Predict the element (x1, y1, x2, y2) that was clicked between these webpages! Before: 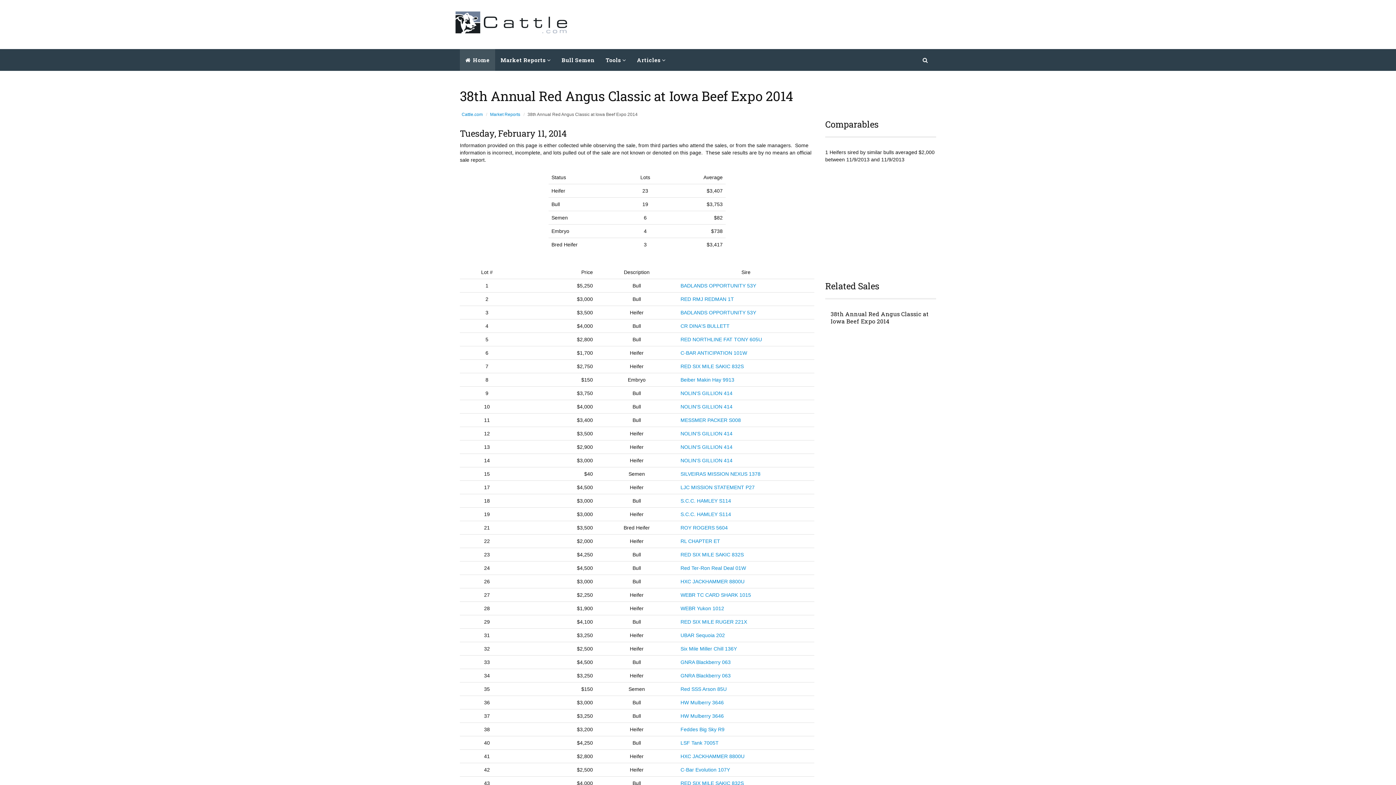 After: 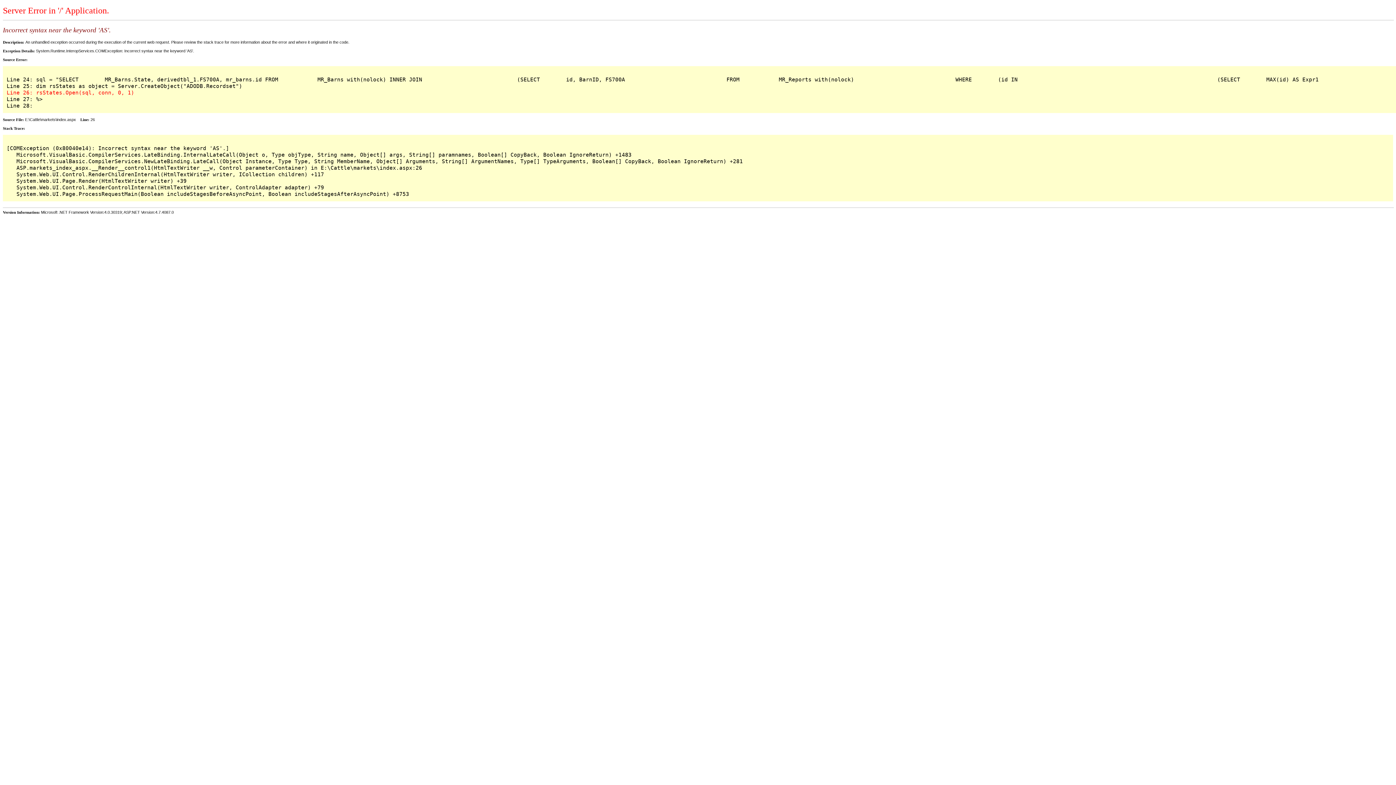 Action: bbox: (495, 49, 556, 70) label: Market Reports 